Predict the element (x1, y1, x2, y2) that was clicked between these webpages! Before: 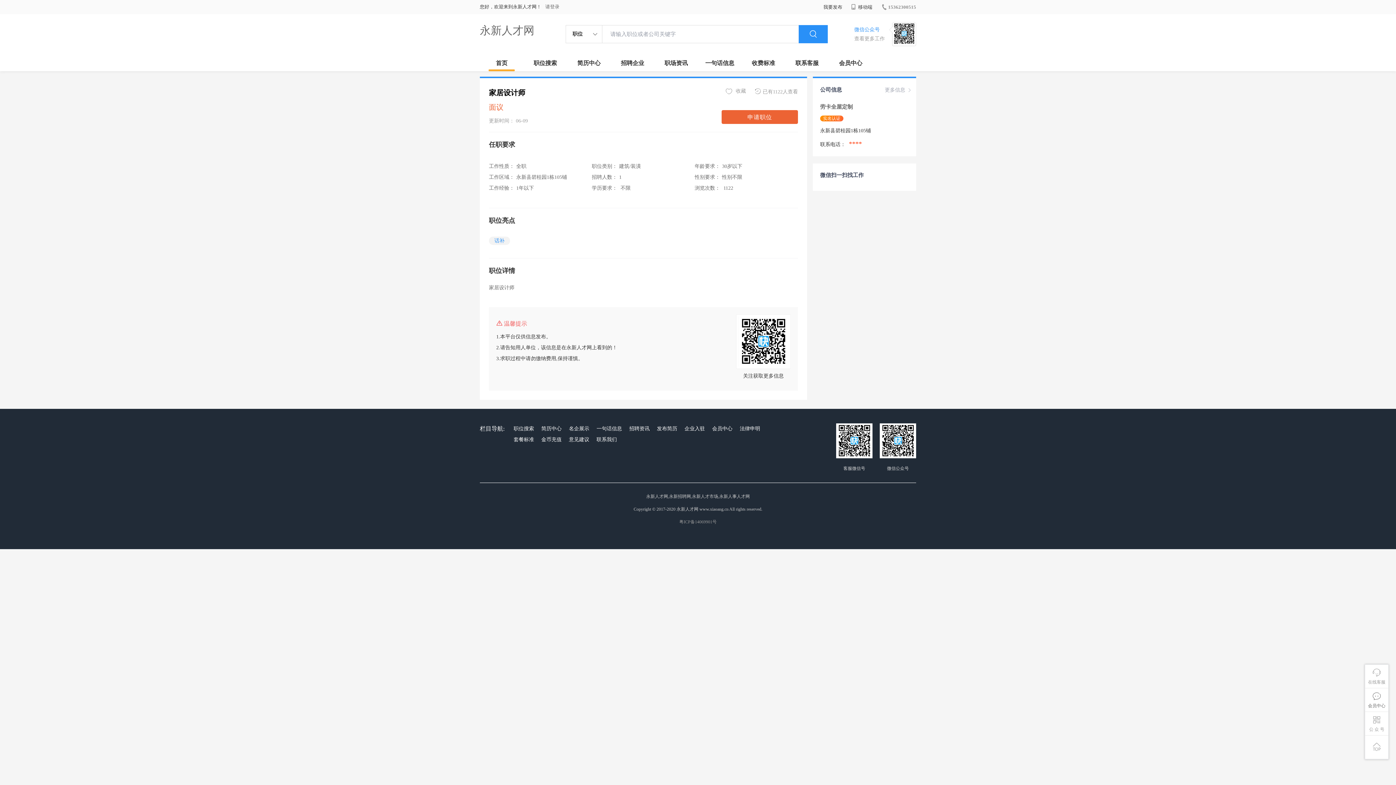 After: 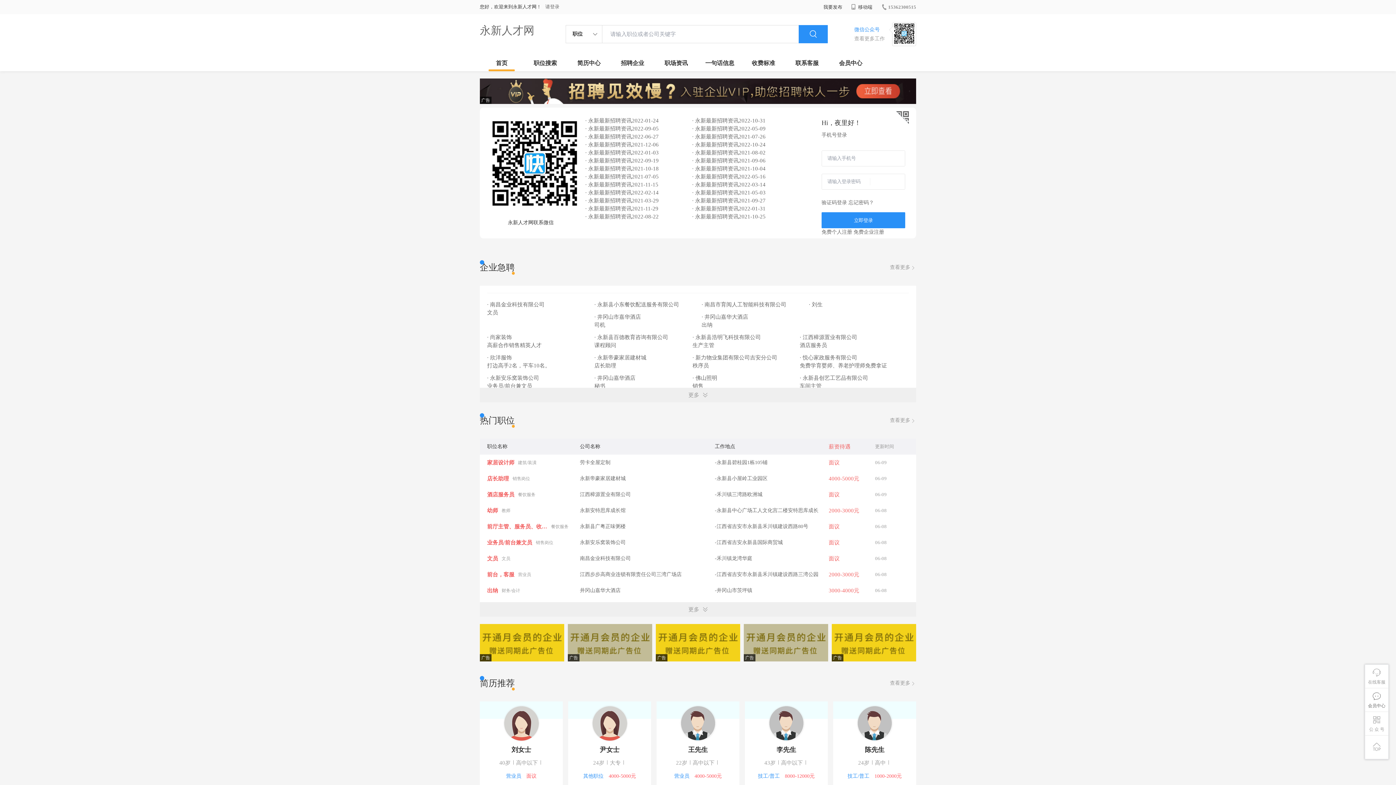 Action: bbox: (480, 54, 523, 71) label: 首页